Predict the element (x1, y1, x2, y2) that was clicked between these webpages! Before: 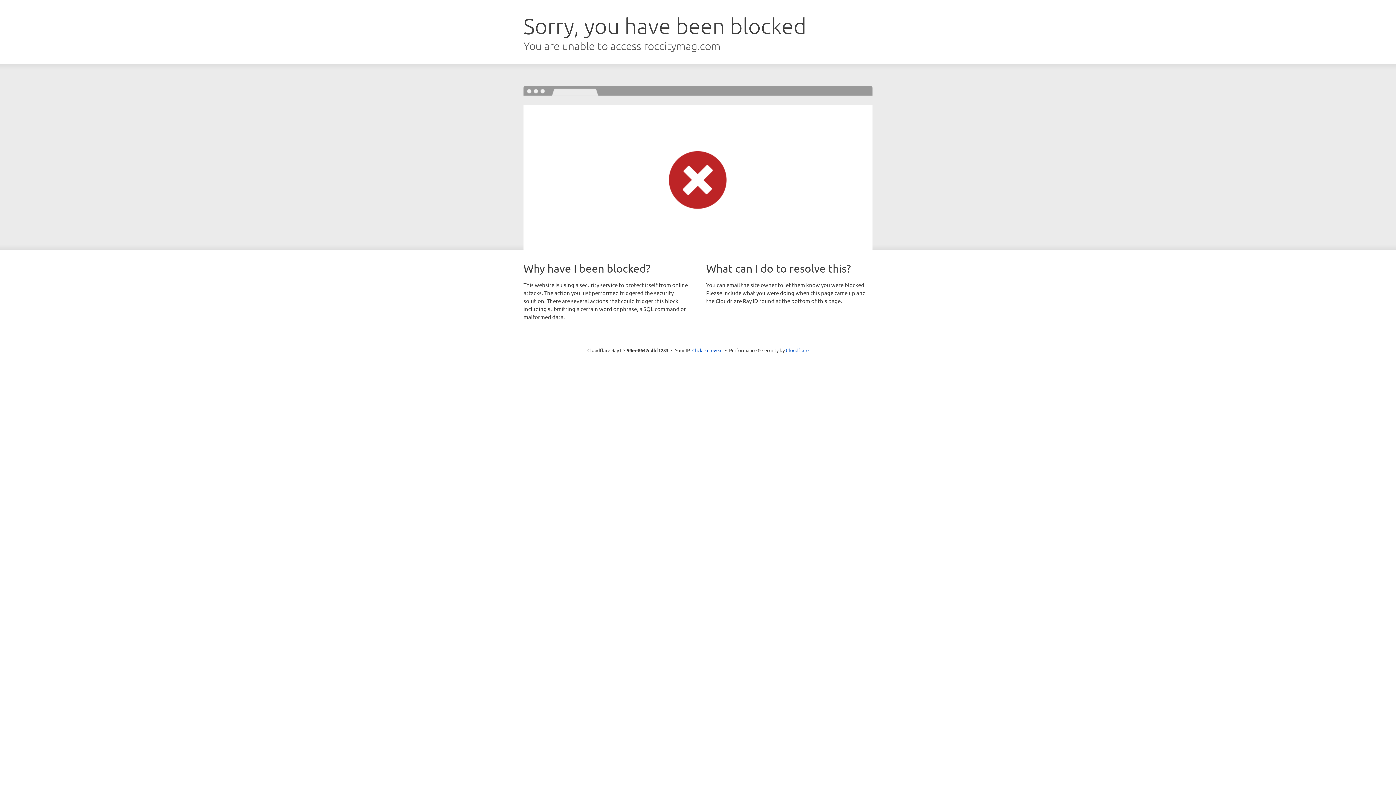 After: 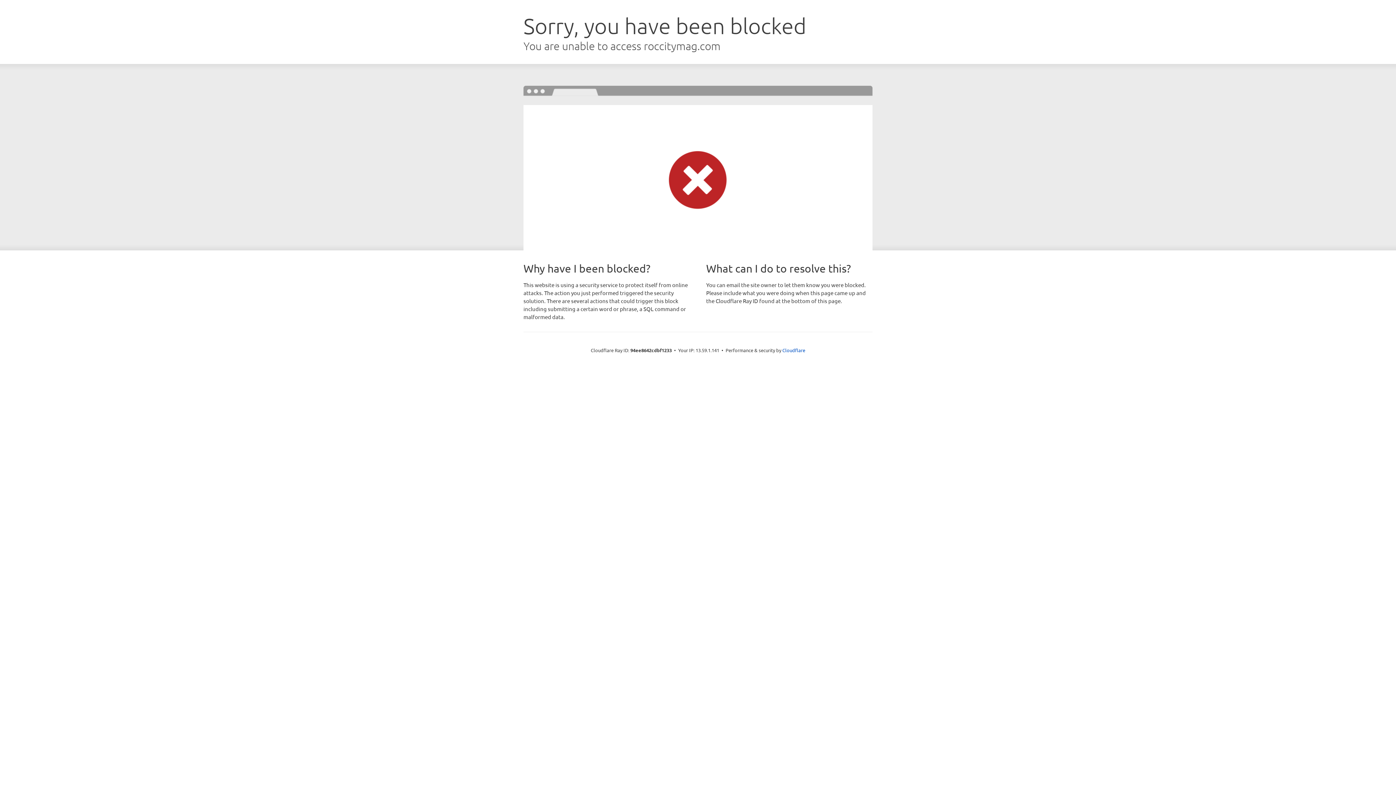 Action: label: Click to reveal bbox: (692, 346, 722, 353)